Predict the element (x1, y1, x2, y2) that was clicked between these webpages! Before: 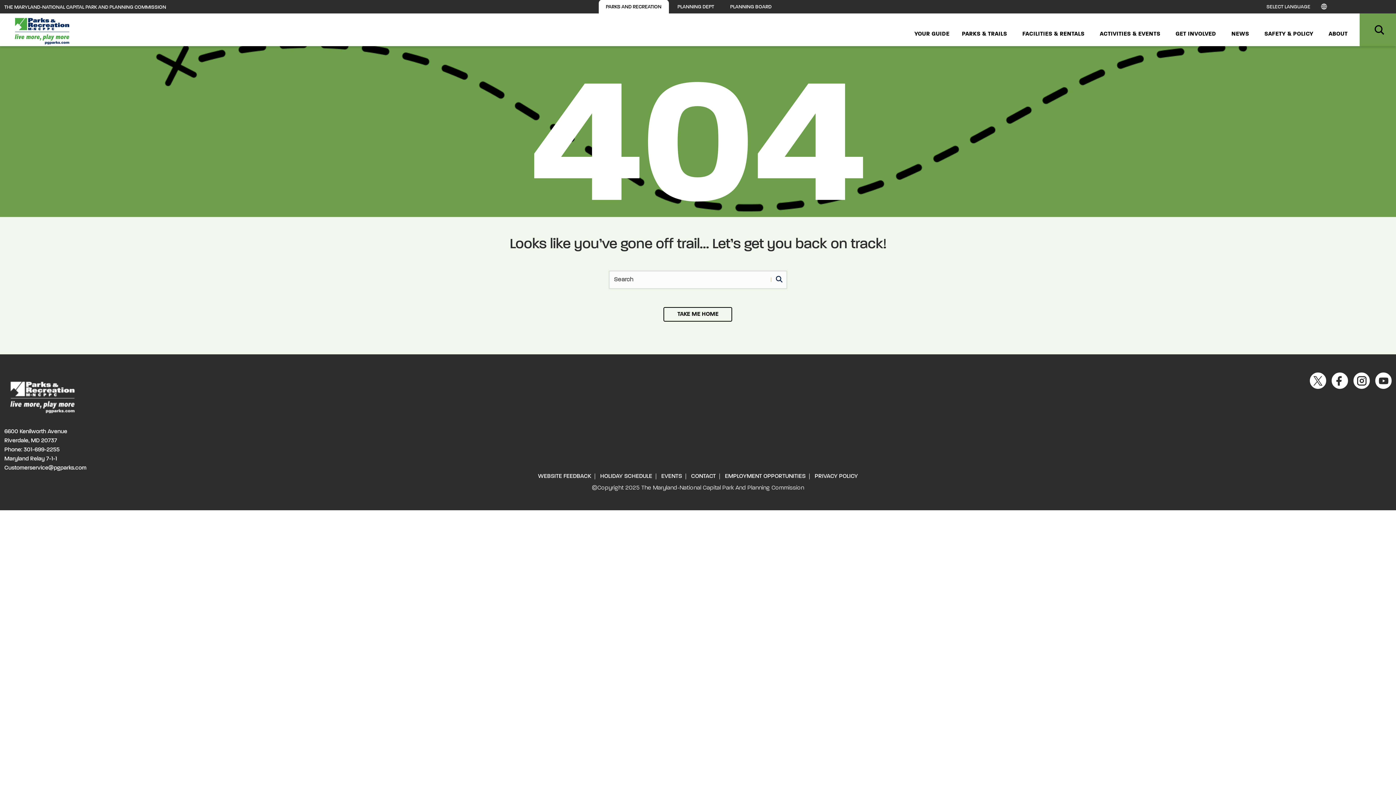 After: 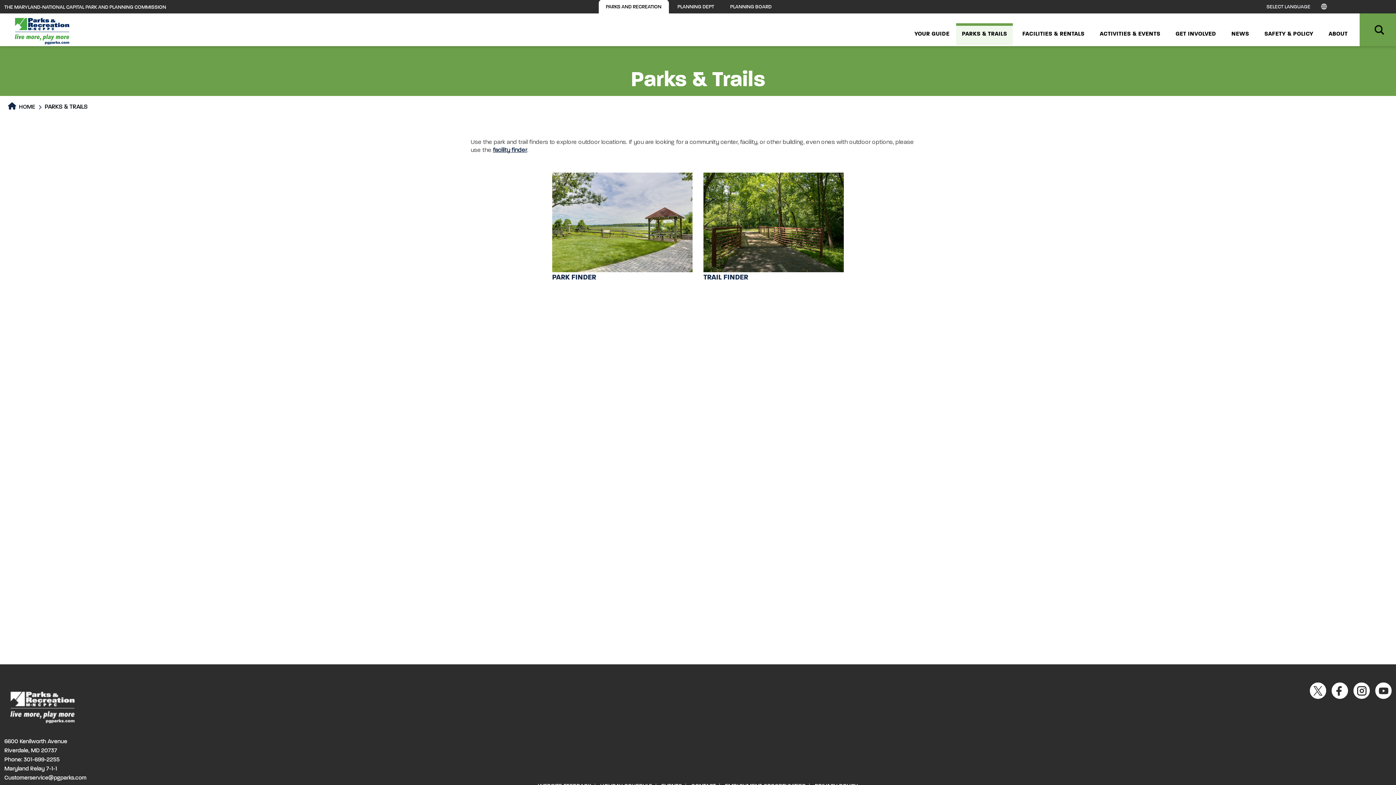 Action: label: PARKS & TRAILS bbox: (959, 30, 1010, 38)